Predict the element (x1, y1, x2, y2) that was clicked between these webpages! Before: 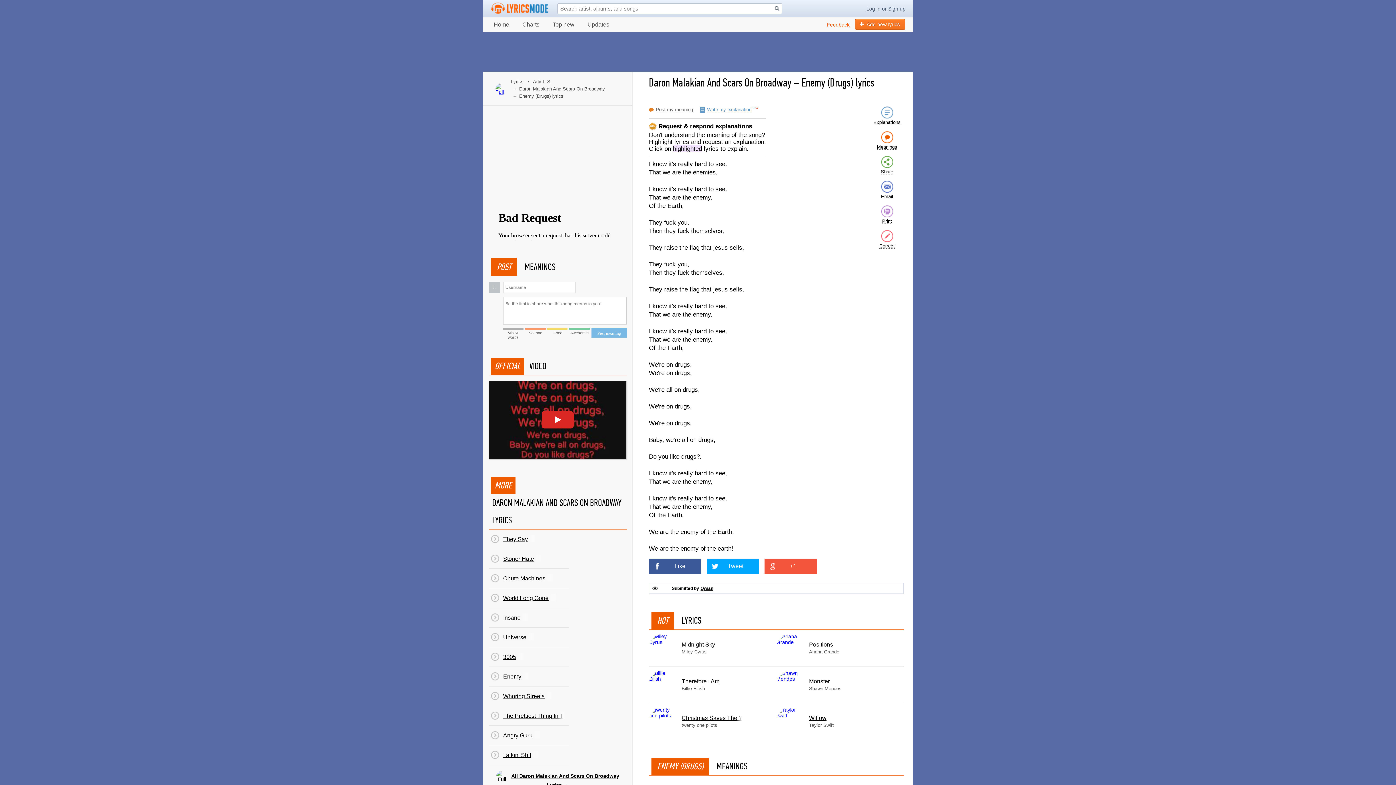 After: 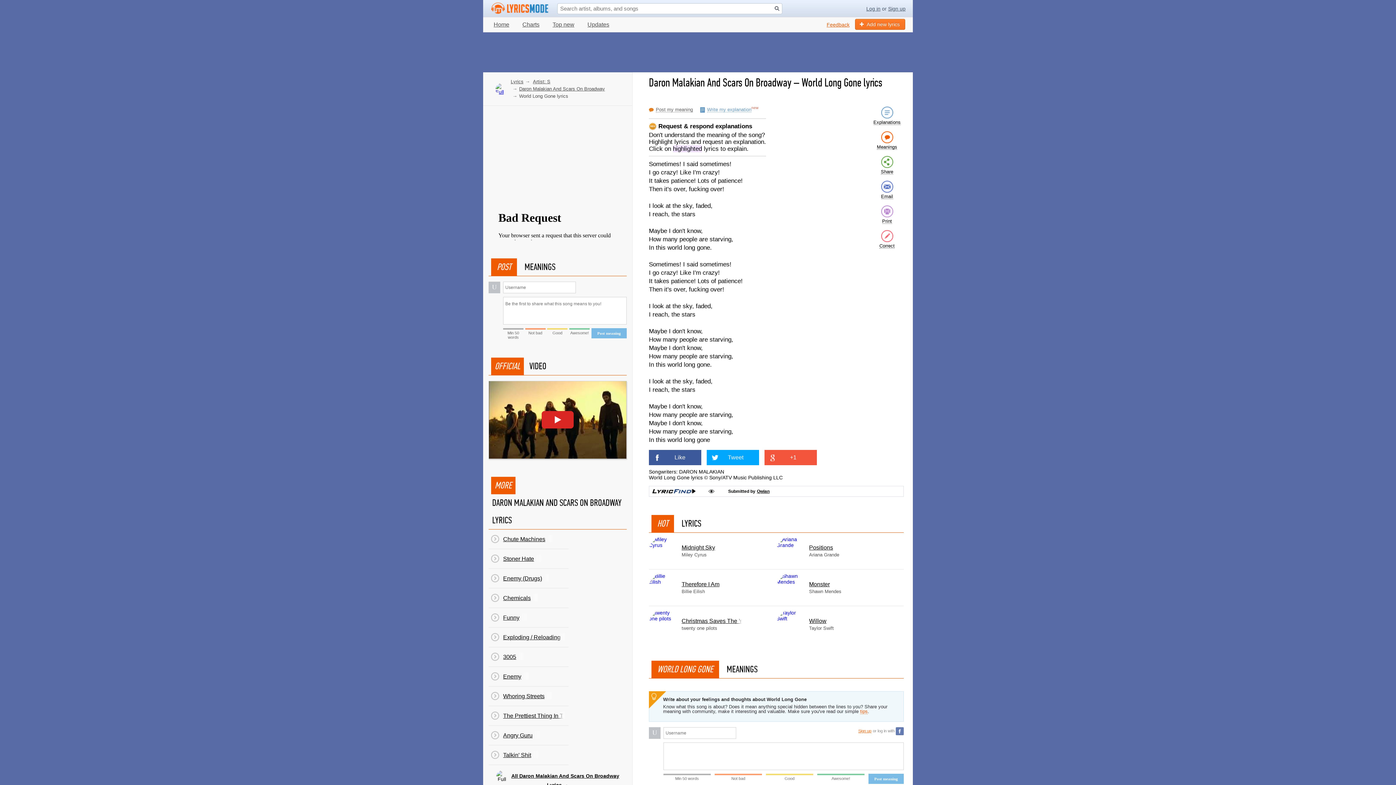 Action: bbox: (488, 588, 568, 608) label: World Long Gone